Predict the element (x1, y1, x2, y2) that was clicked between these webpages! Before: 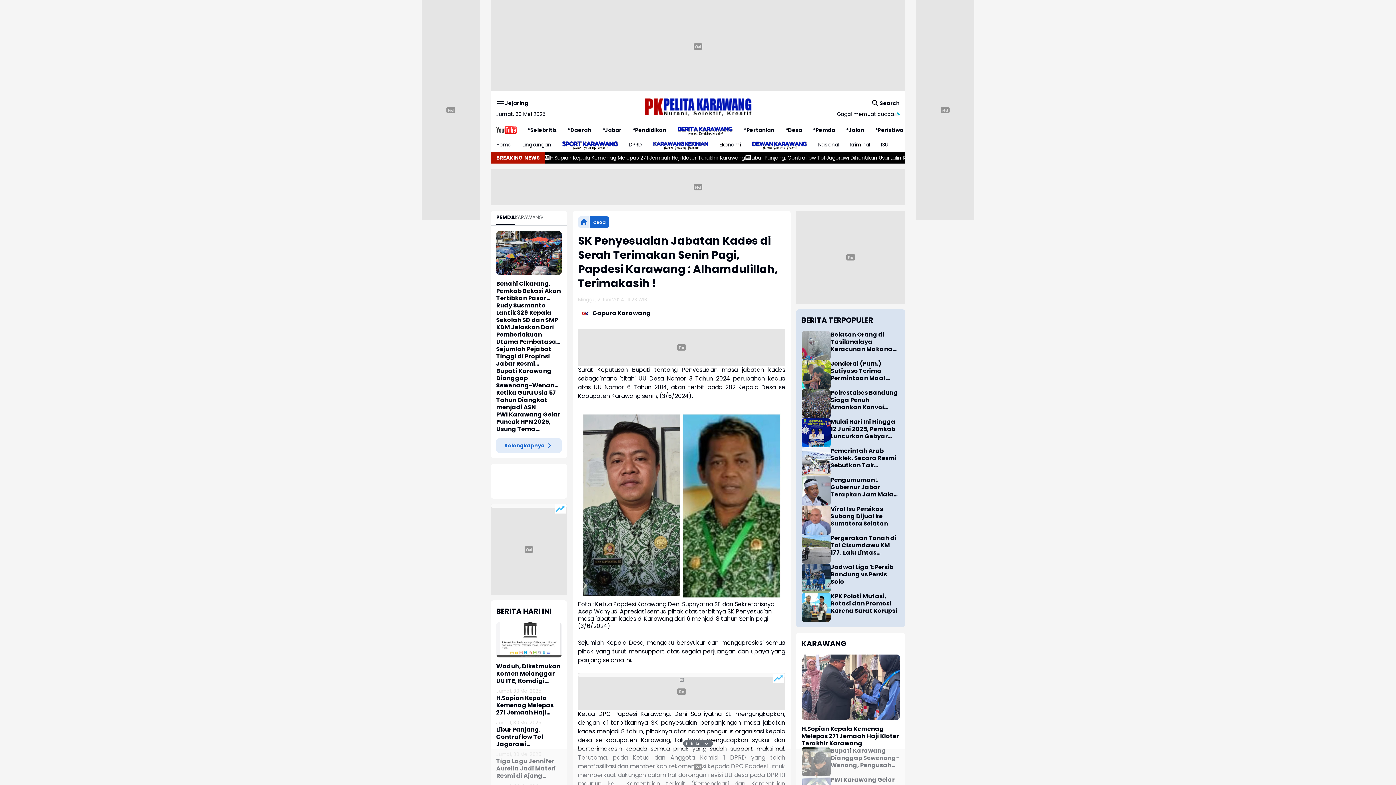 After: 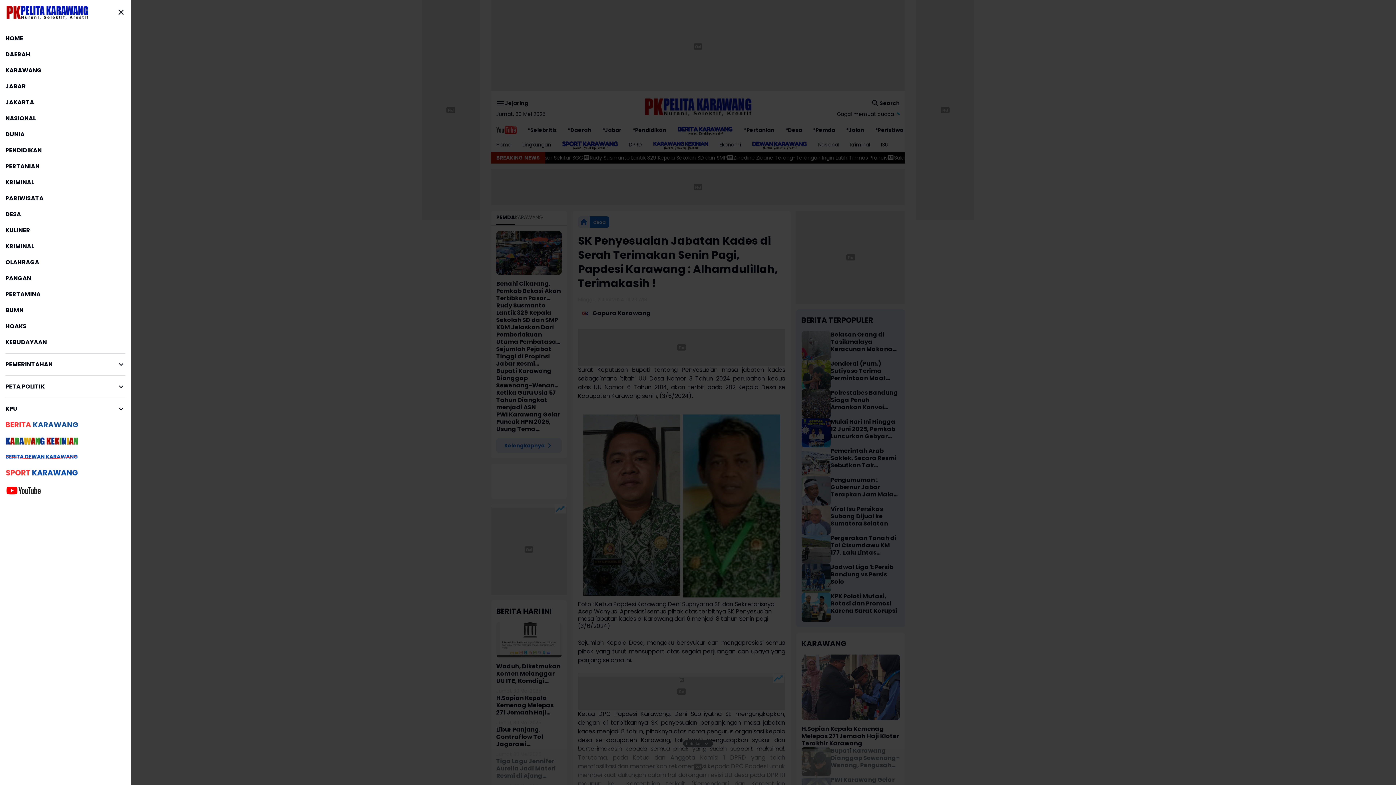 Action: bbox: (496, 95, 528, 110) label: Menu Button